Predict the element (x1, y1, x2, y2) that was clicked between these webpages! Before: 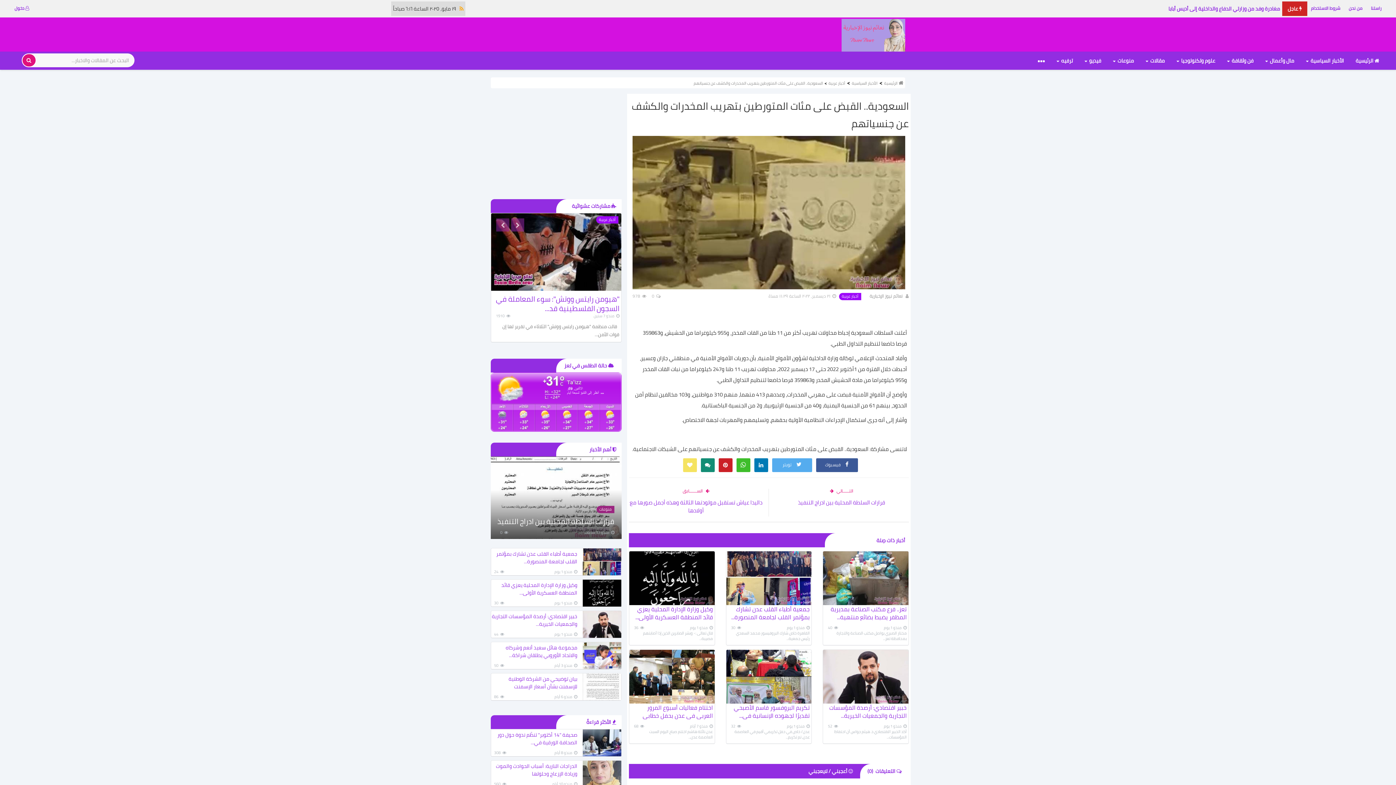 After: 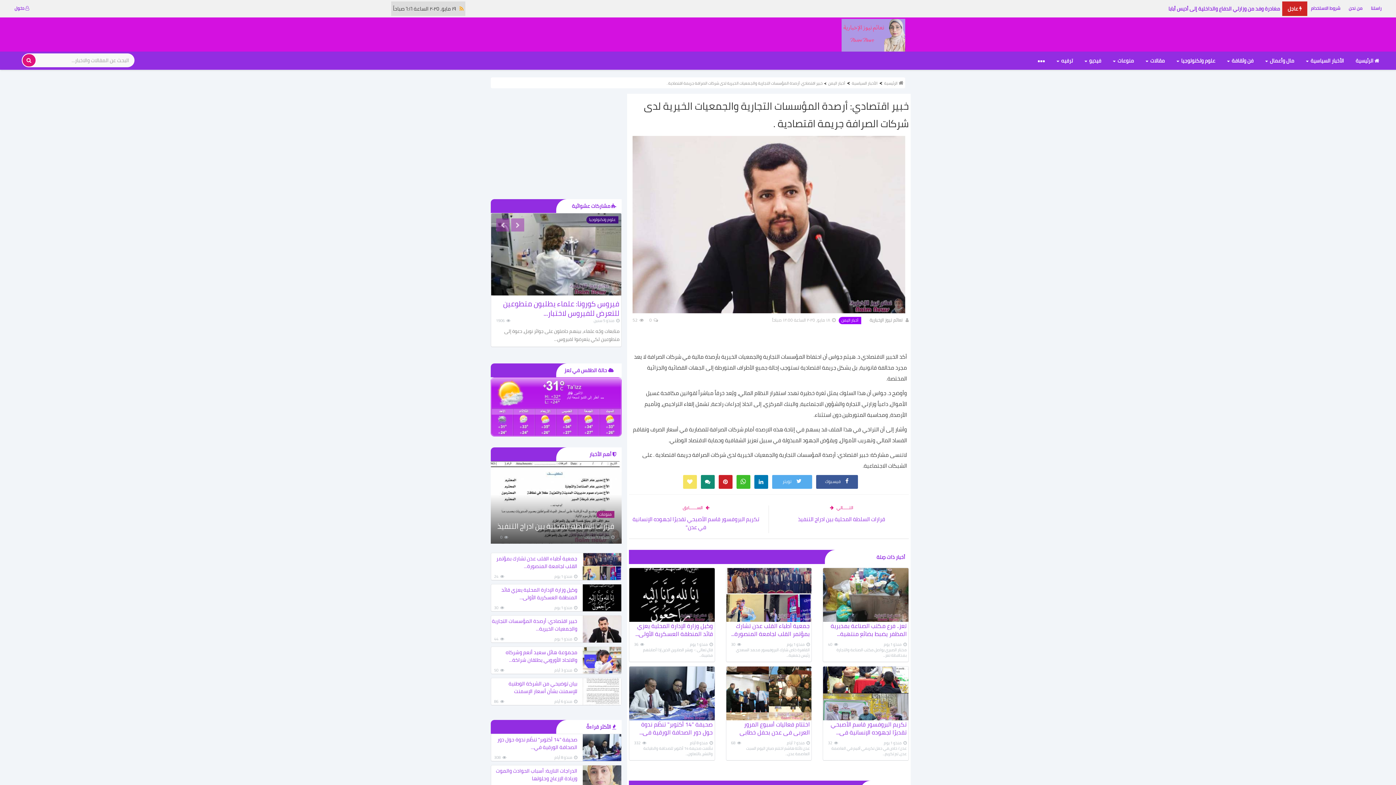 Action: bbox: (491, 613, 577, 628) label: خبير اقتصادي: أرصدة المؤسسات التجارية والجمعيات الخيرية...